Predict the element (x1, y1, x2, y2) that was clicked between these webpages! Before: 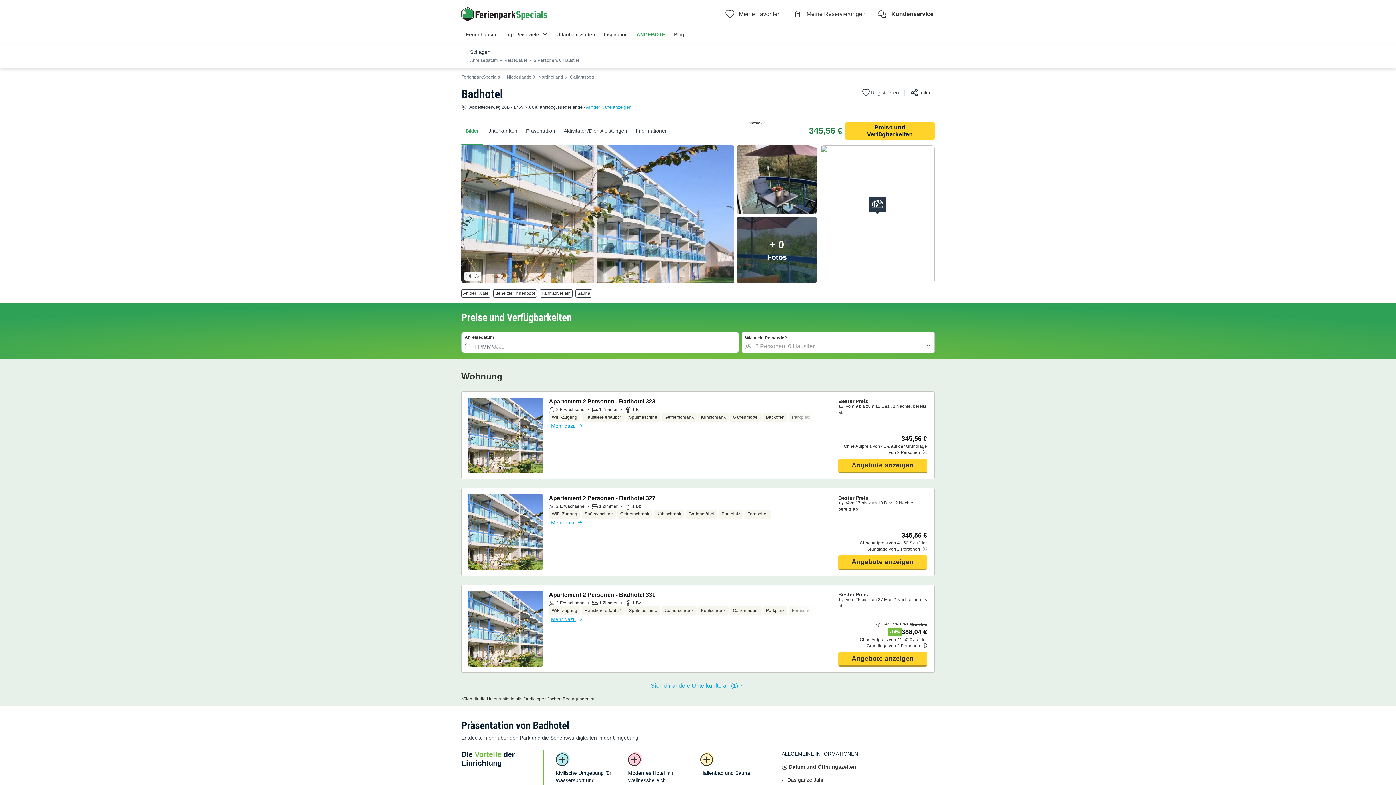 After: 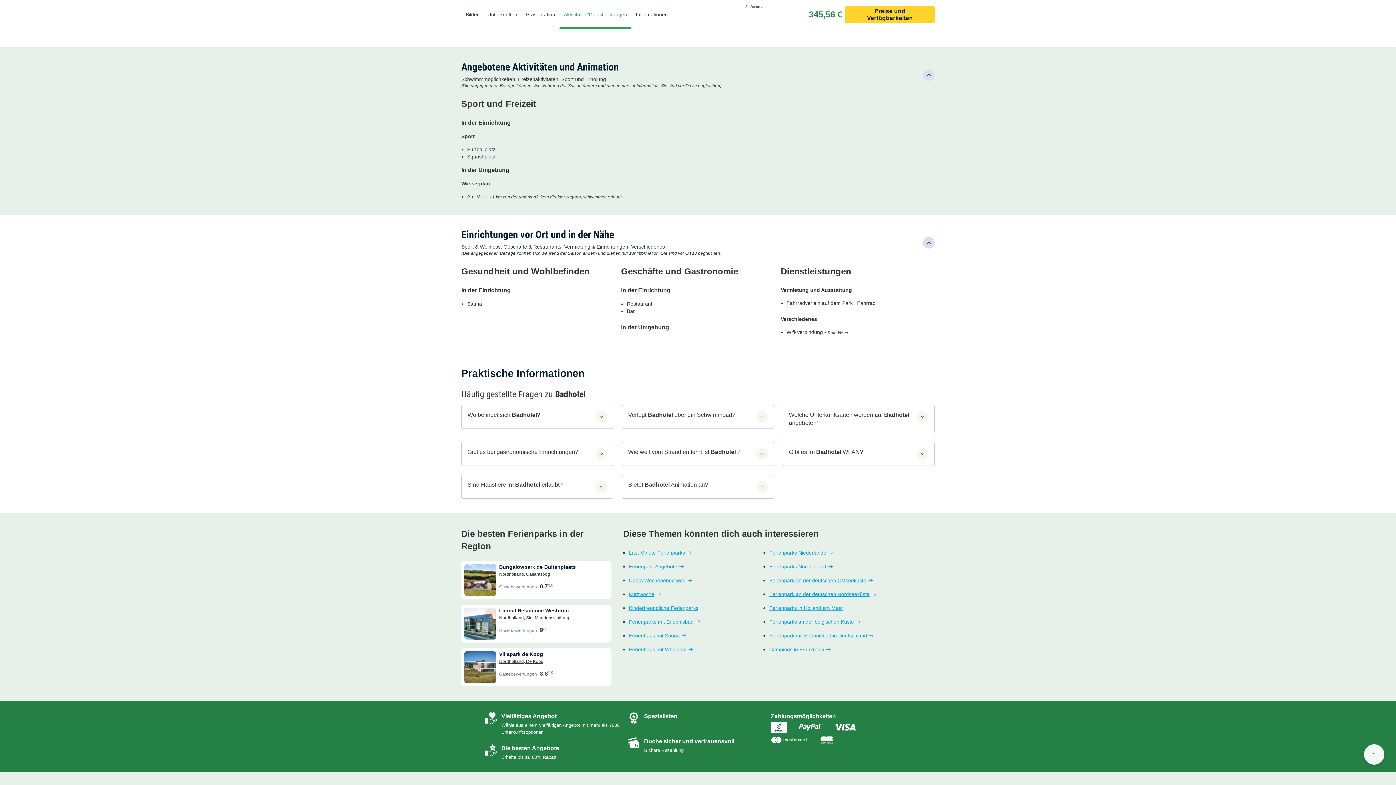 Action: bbox: (559, 127, 631, 134) label: Aktivitäten/Dienstleistungen